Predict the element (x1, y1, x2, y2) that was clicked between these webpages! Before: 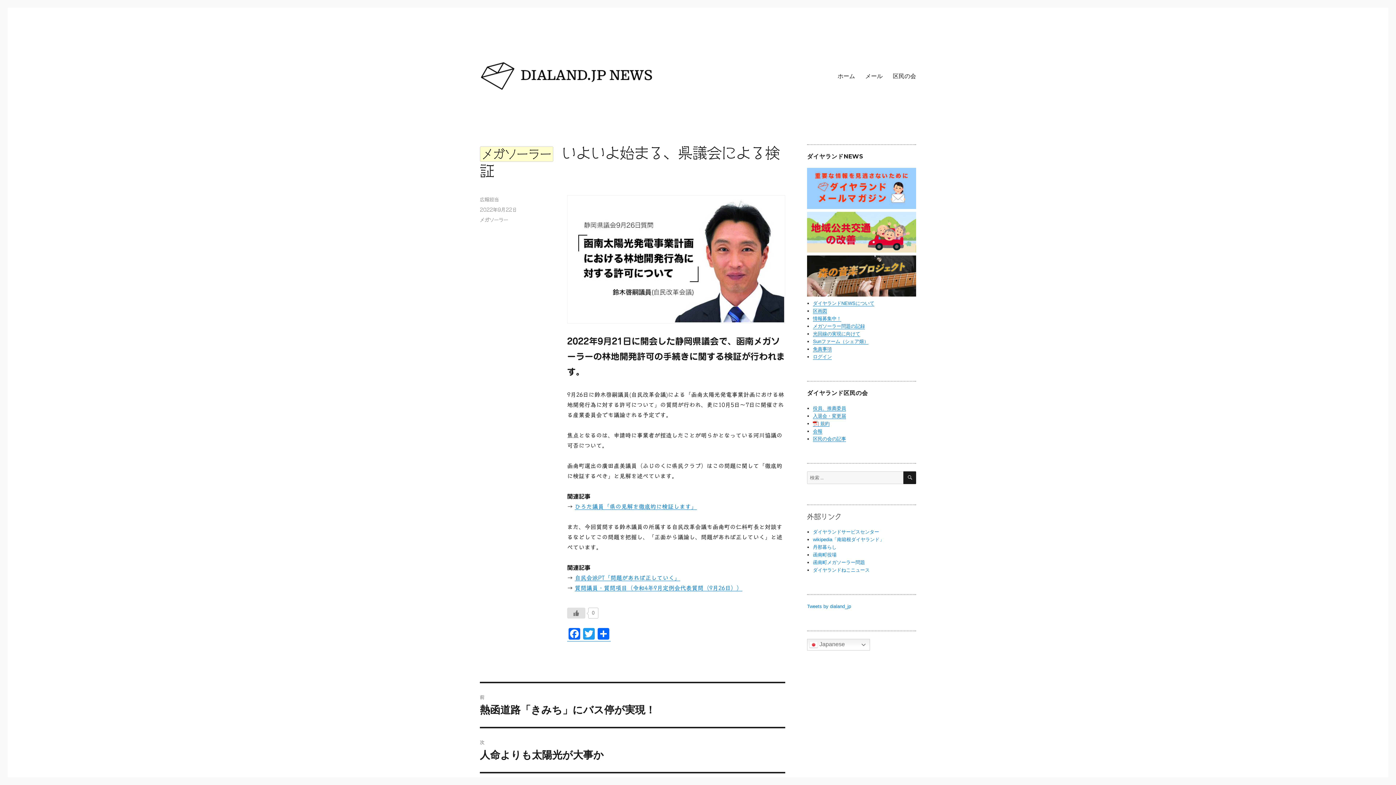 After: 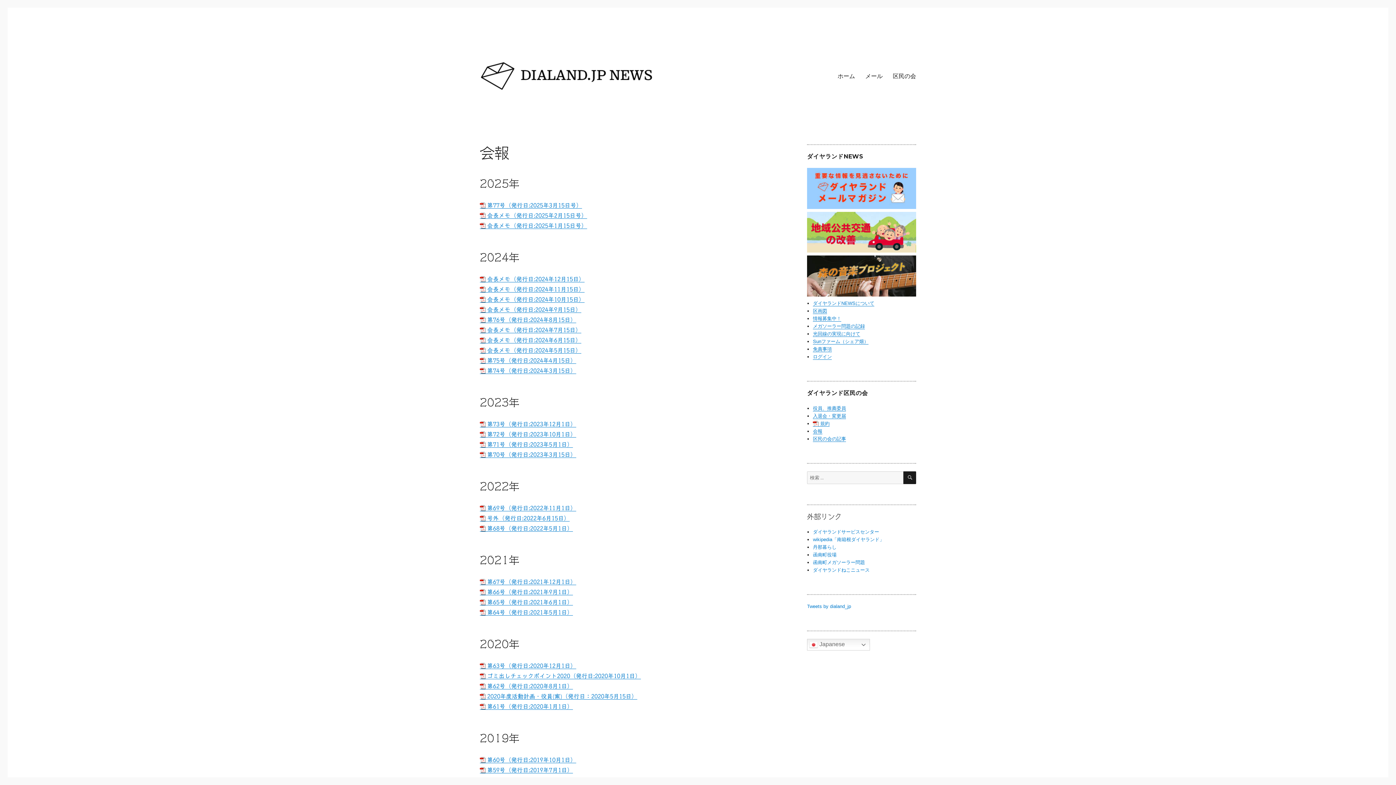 Action: label: 会報 bbox: (813, 428, 822, 434)